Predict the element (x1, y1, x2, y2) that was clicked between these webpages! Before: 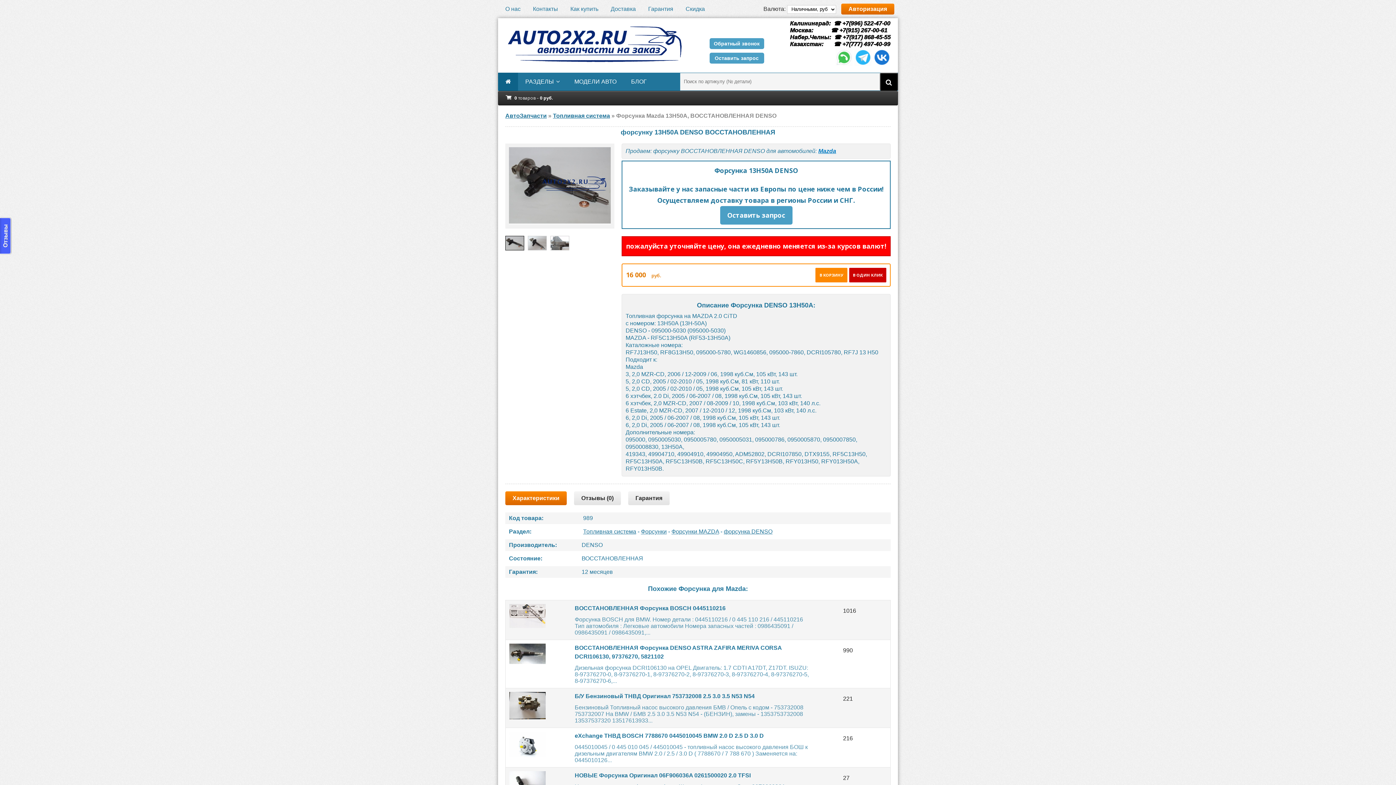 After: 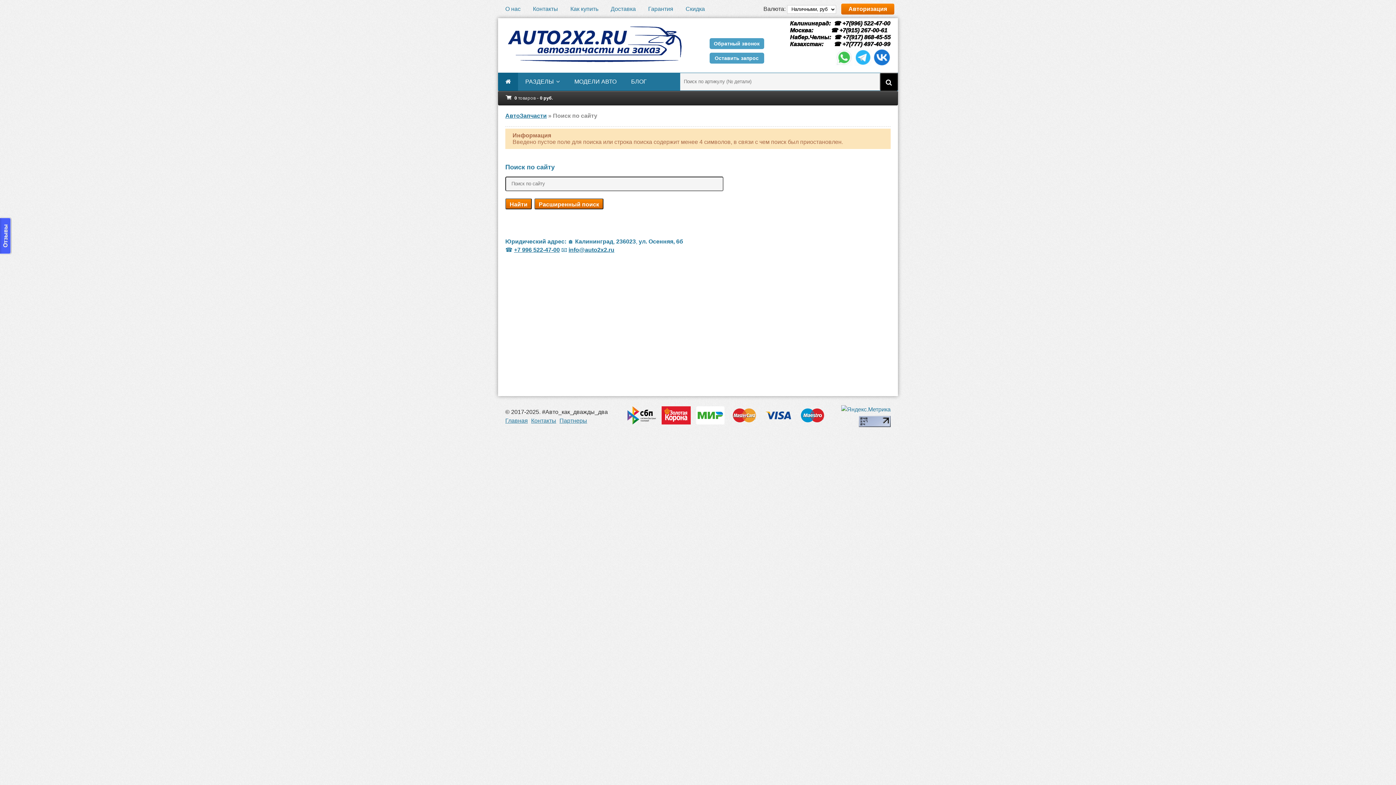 Action: bbox: (880, 72, 898, 90)